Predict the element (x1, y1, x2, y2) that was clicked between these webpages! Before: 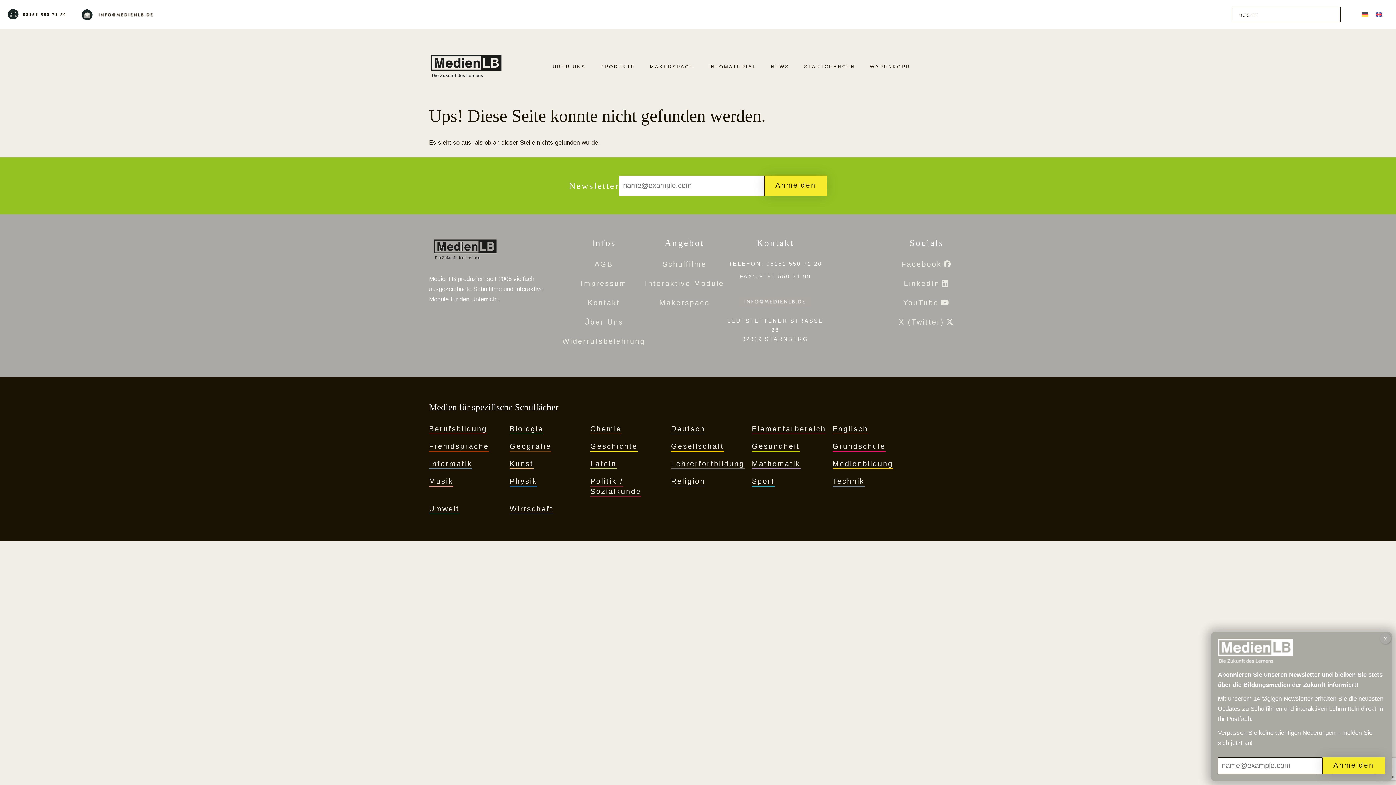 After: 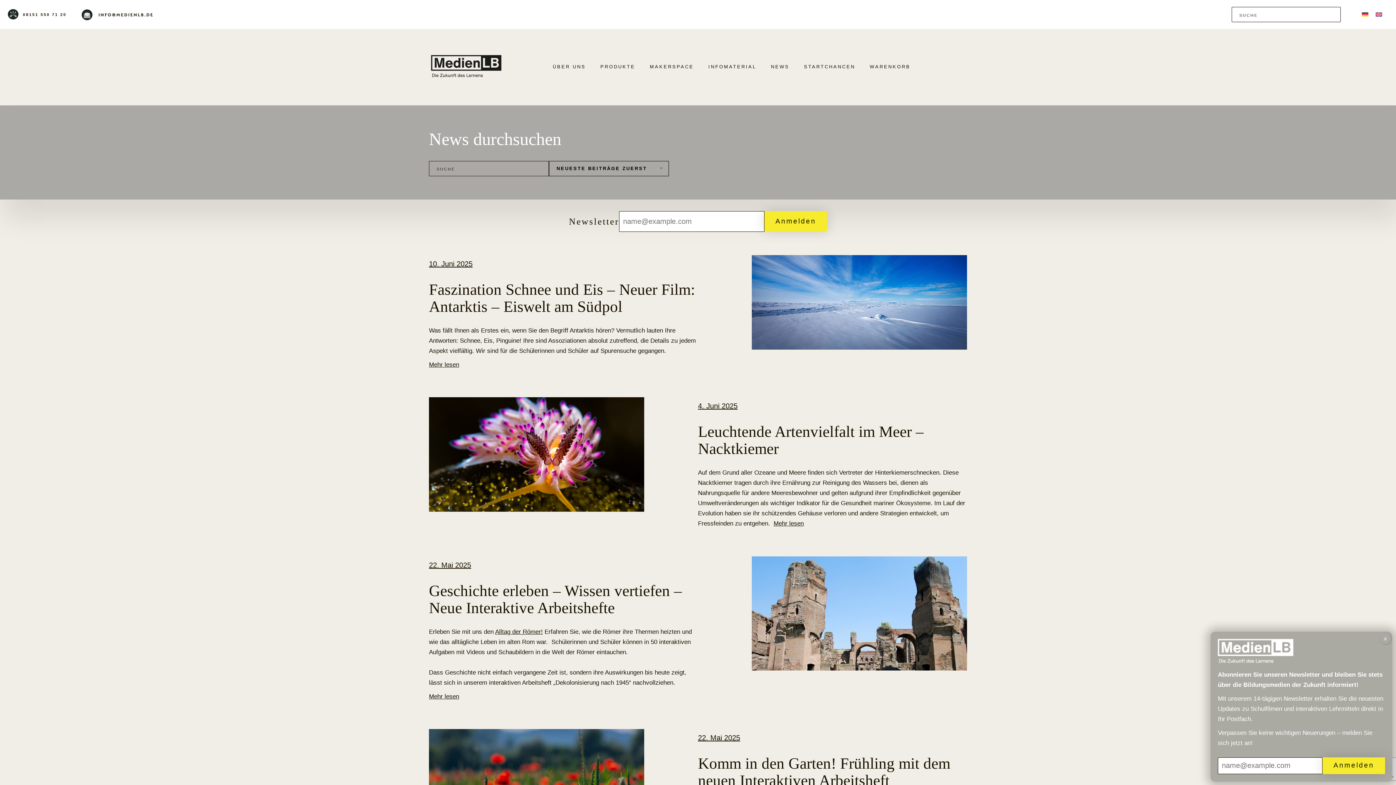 Action: label: NEWS bbox: (771, 63, 789, 69)